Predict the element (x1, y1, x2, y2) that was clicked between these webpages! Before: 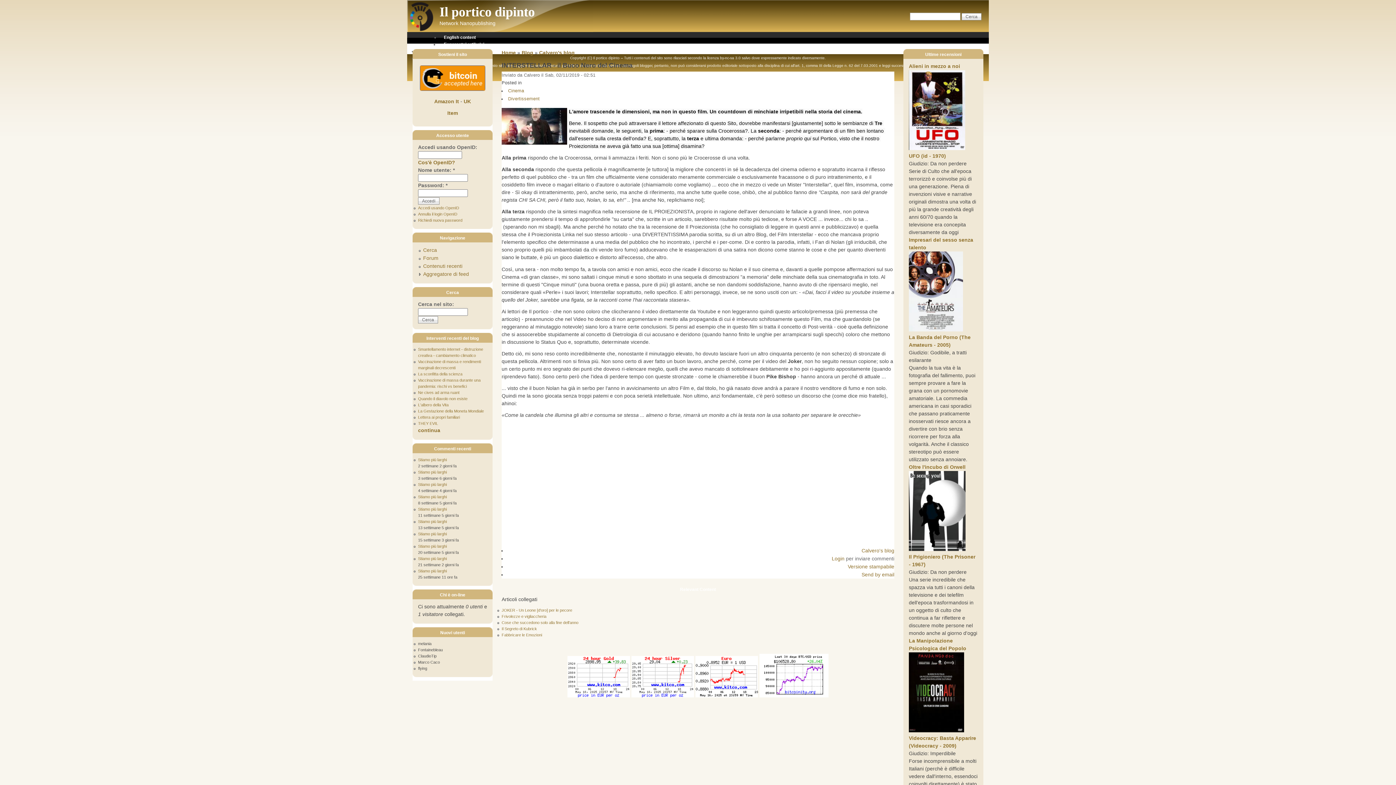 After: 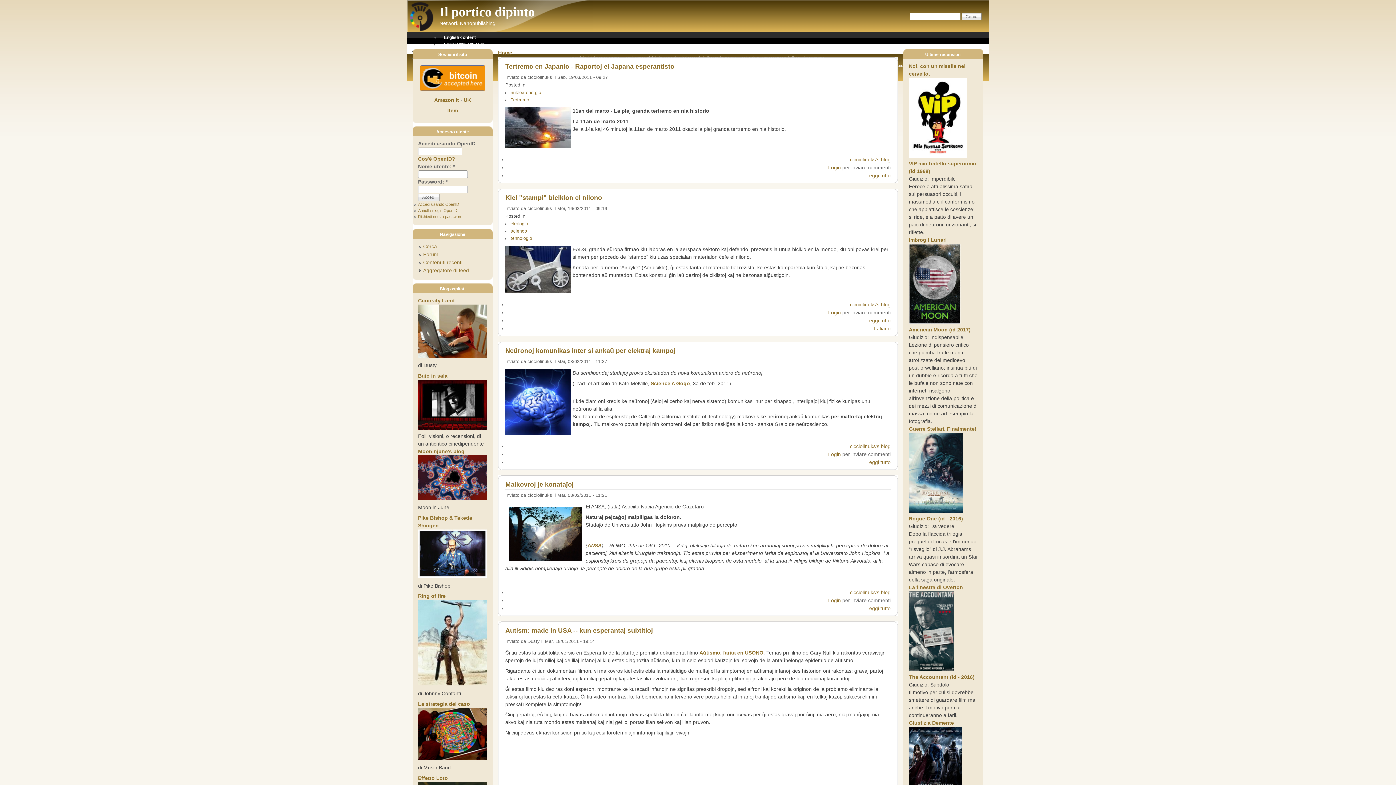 Action: bbox: (439, 38, 488, 50) label: Esperantaj artikoloj